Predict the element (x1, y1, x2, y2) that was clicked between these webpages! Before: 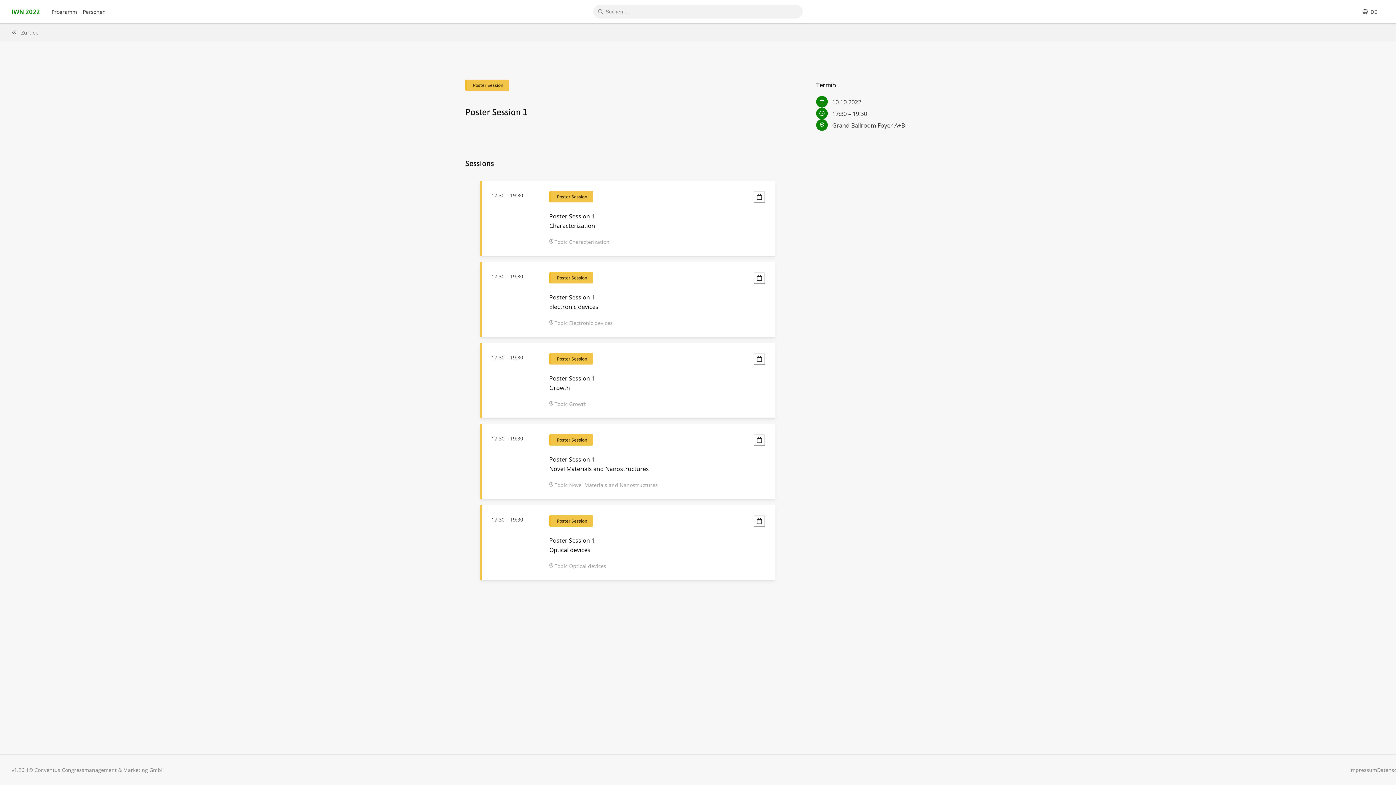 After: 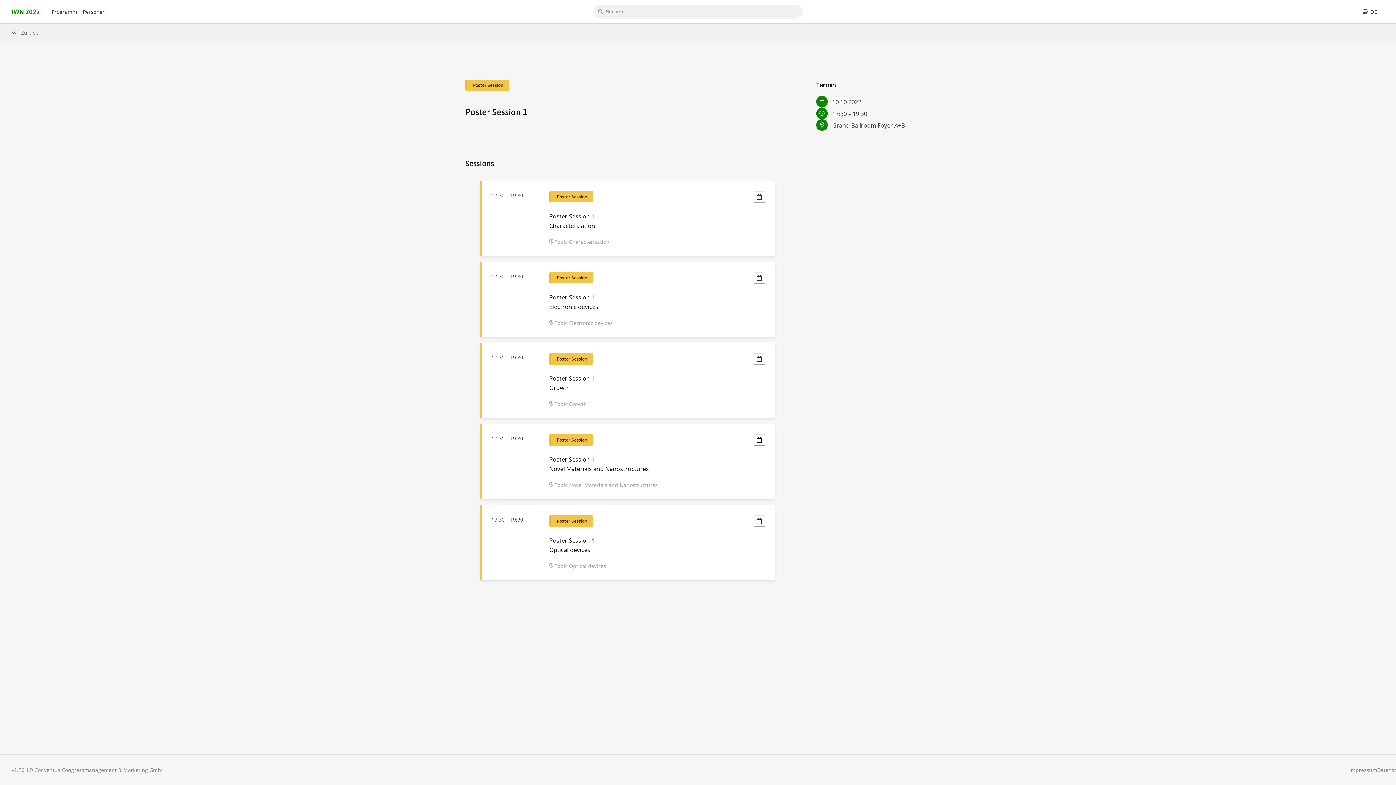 Action: label: Im Kalender speichern bbox: (753, 434, 765, 446)